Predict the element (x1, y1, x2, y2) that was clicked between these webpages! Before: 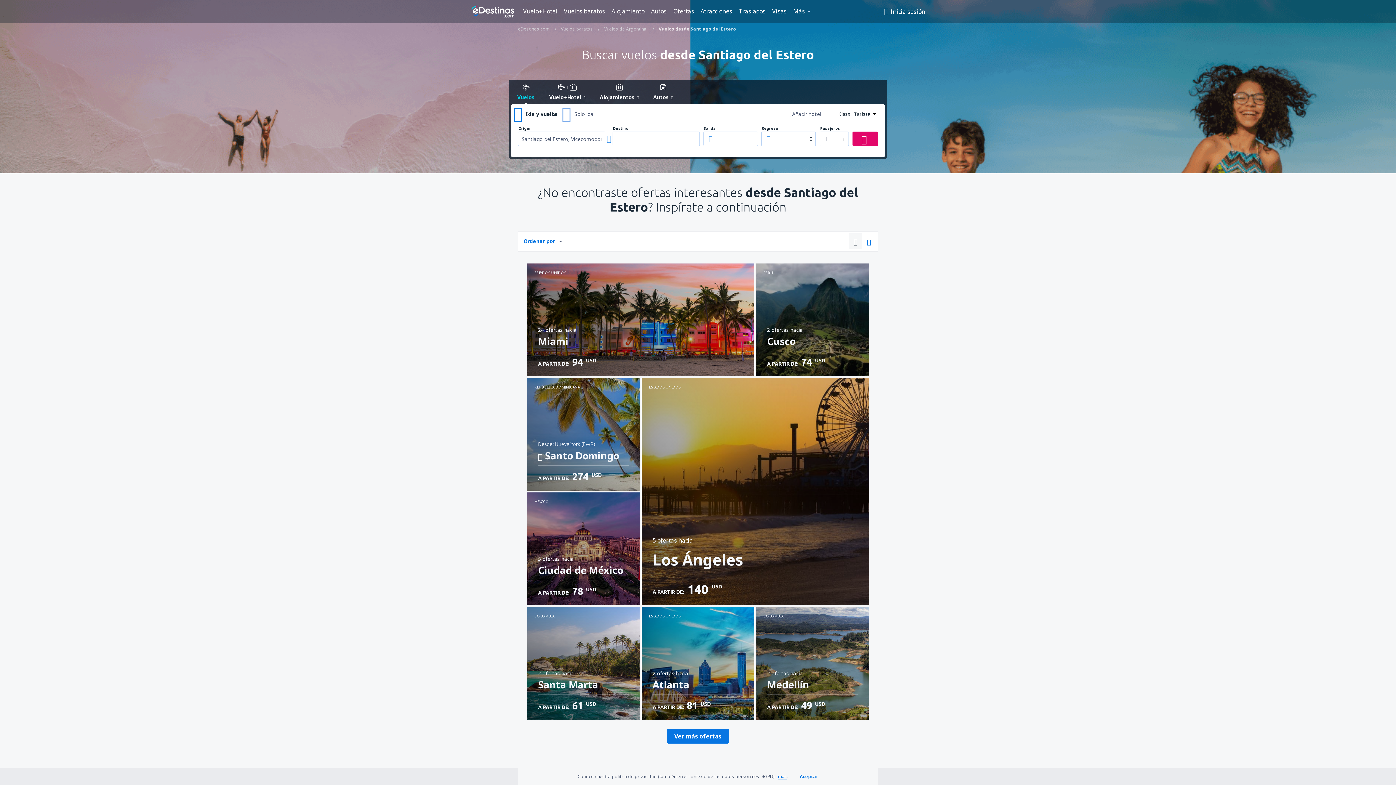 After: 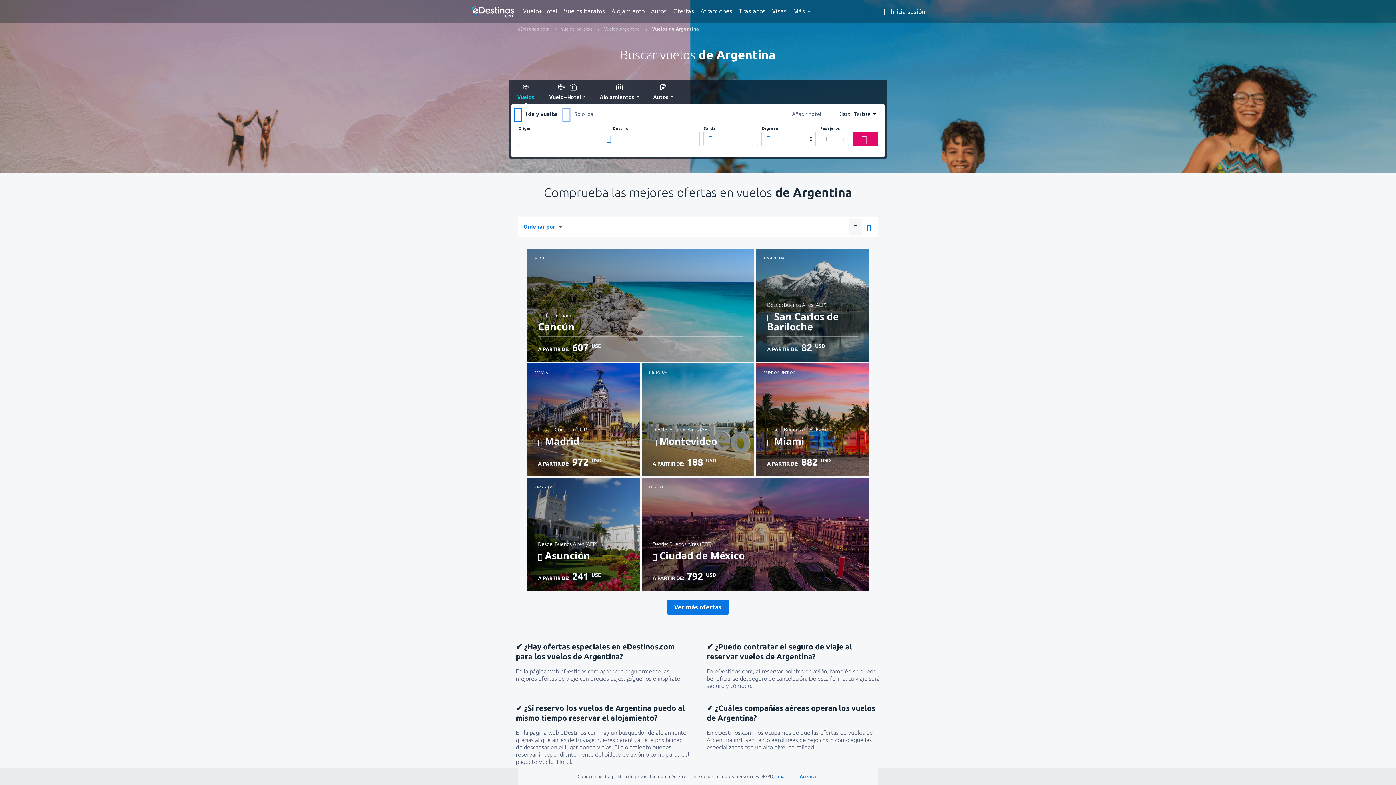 Action: label: Vuelos de Argentina bbox: (604, 25, 646, 32)